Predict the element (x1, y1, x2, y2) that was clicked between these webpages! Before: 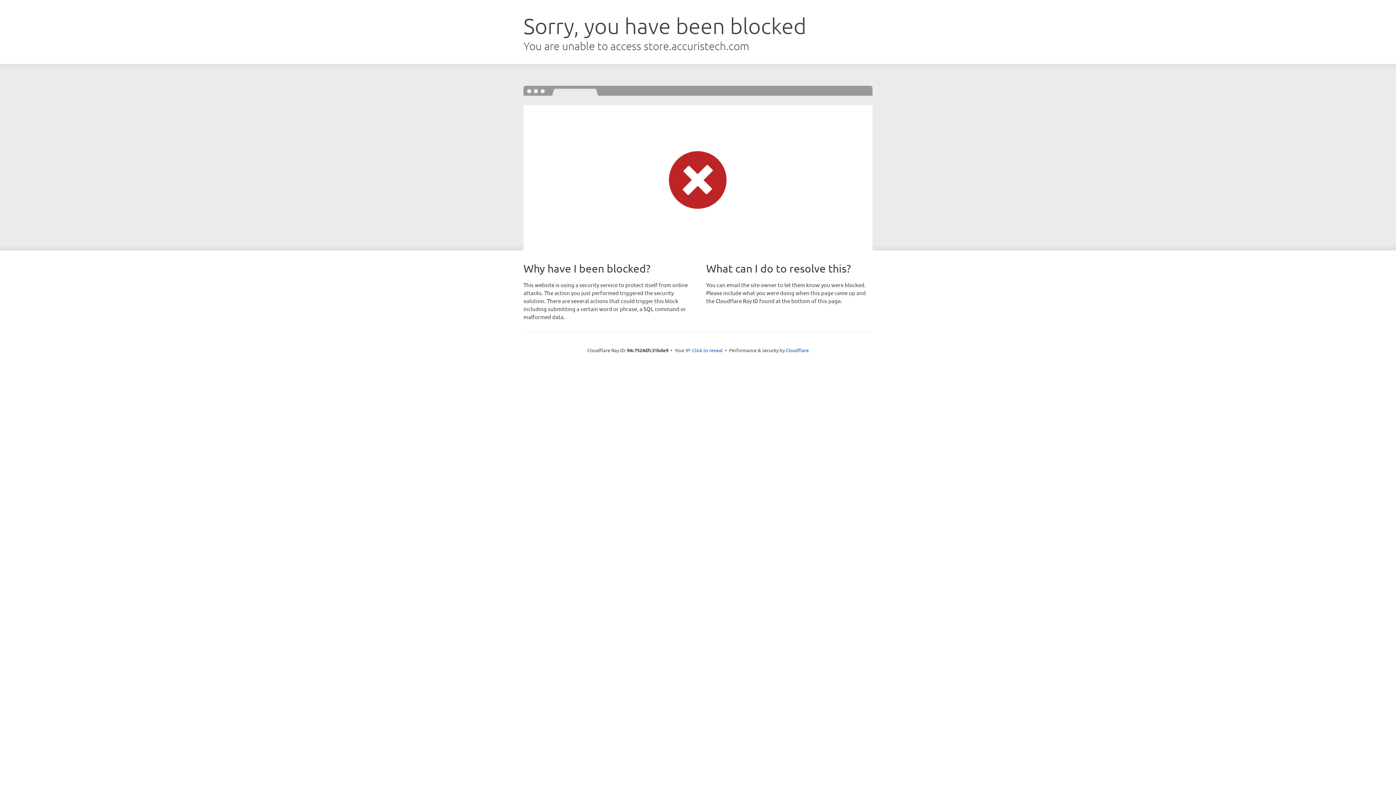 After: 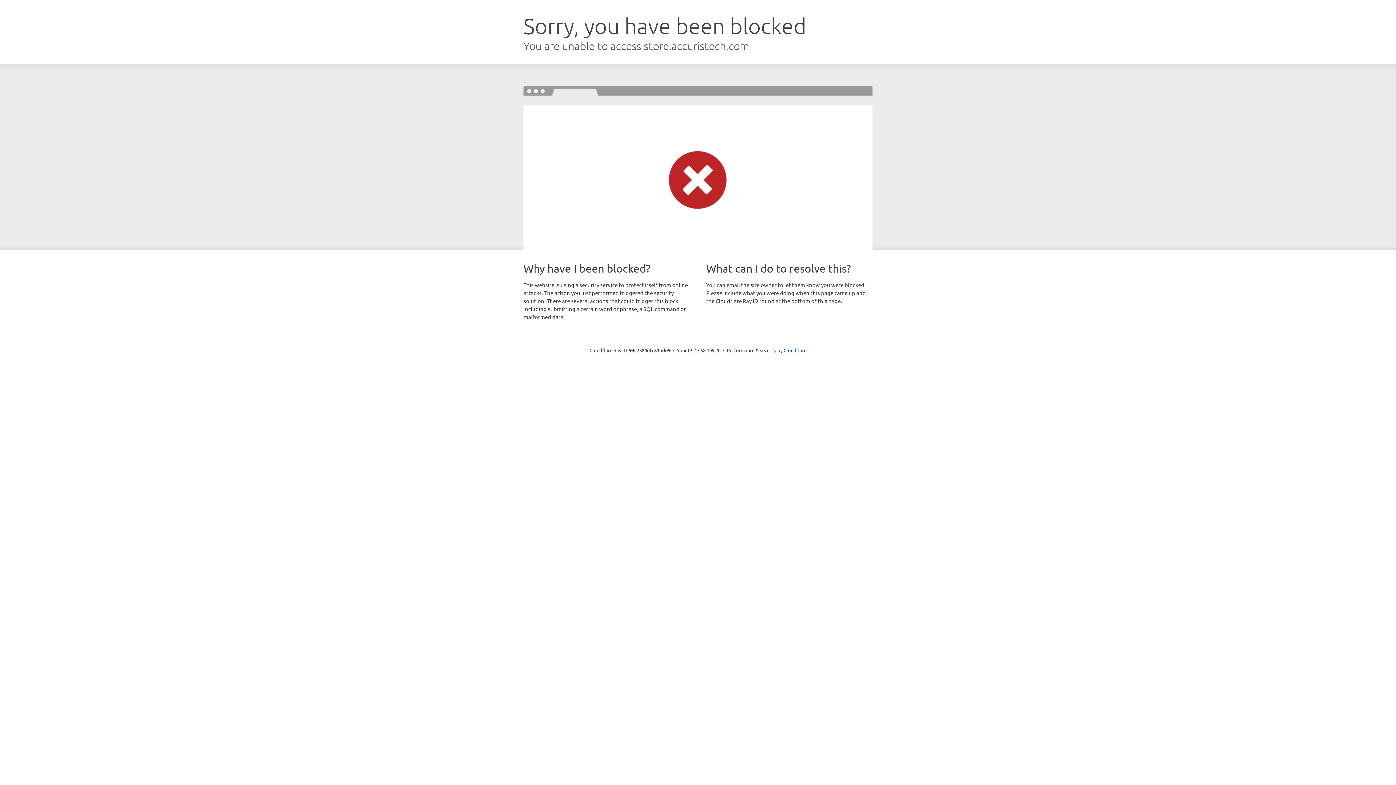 Action: bbox: (692, 346, 722, 353) label: Click to reveal